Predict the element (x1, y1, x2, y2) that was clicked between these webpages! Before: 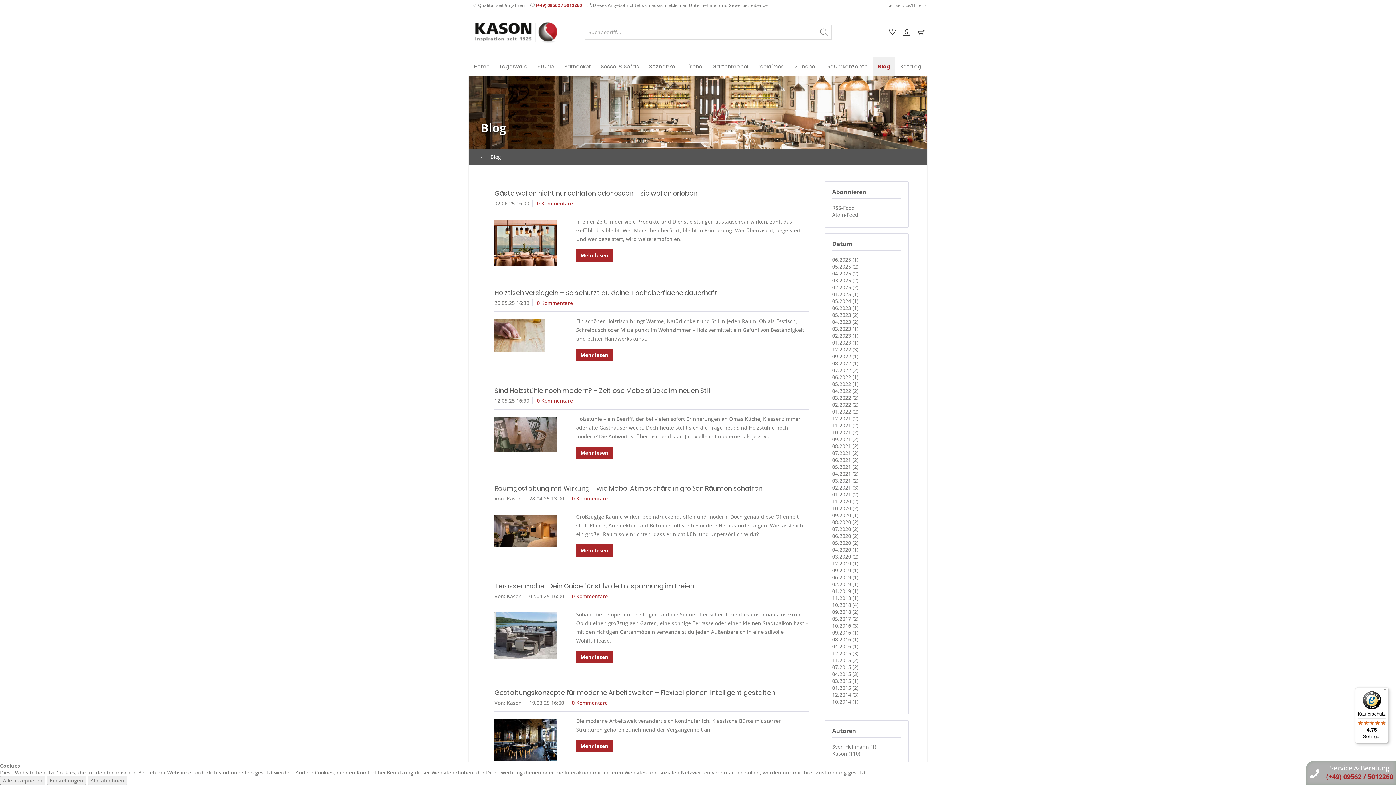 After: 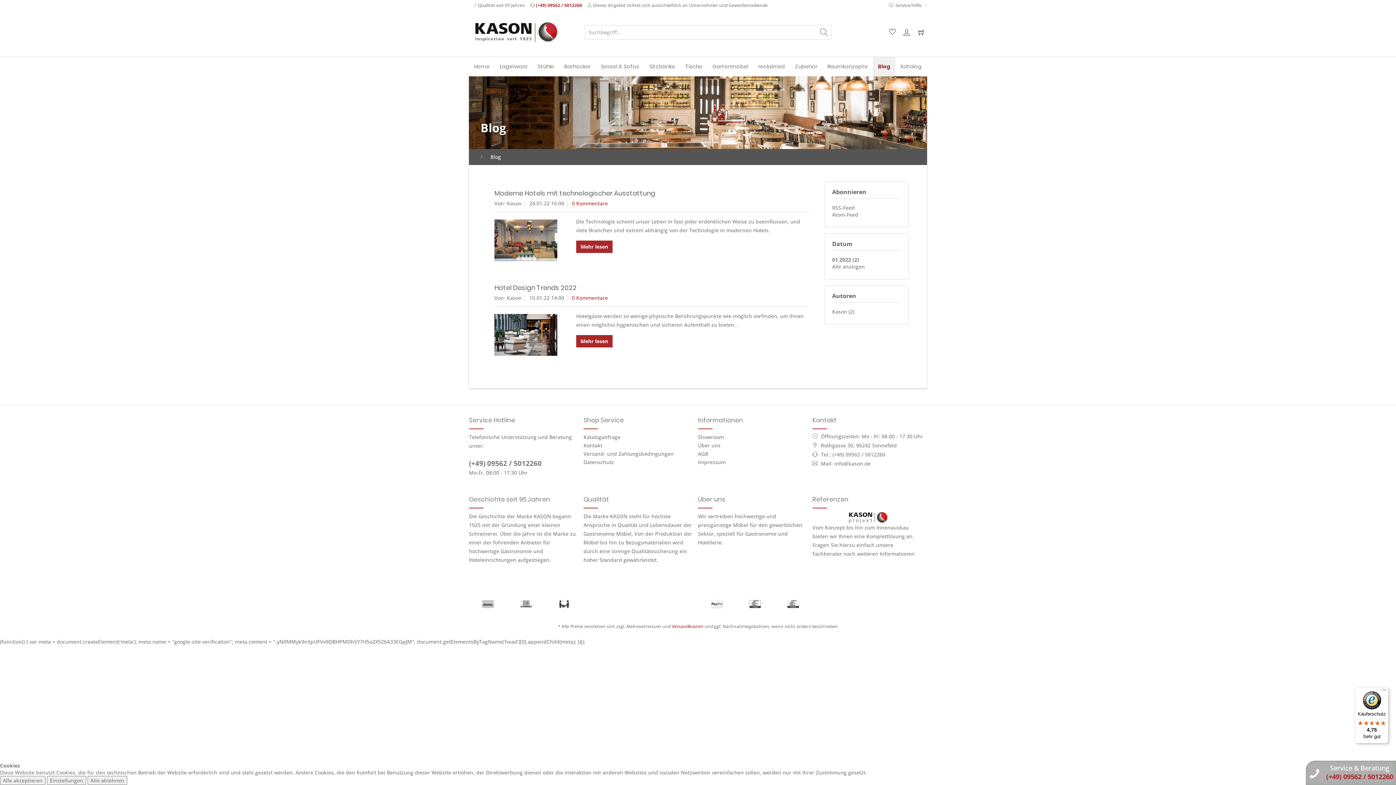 Action: label: 01.2022 (2) bbox: (832, 408, 858, 415)